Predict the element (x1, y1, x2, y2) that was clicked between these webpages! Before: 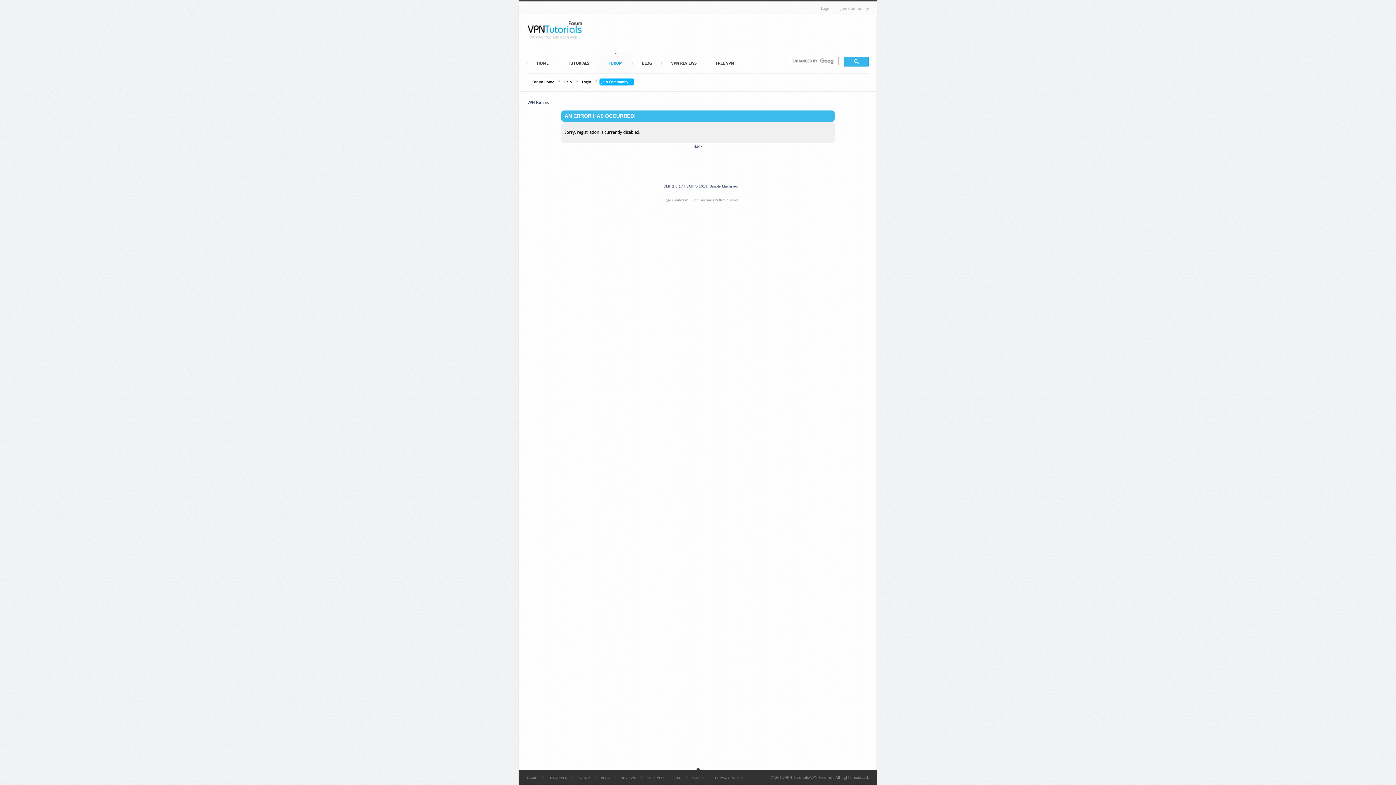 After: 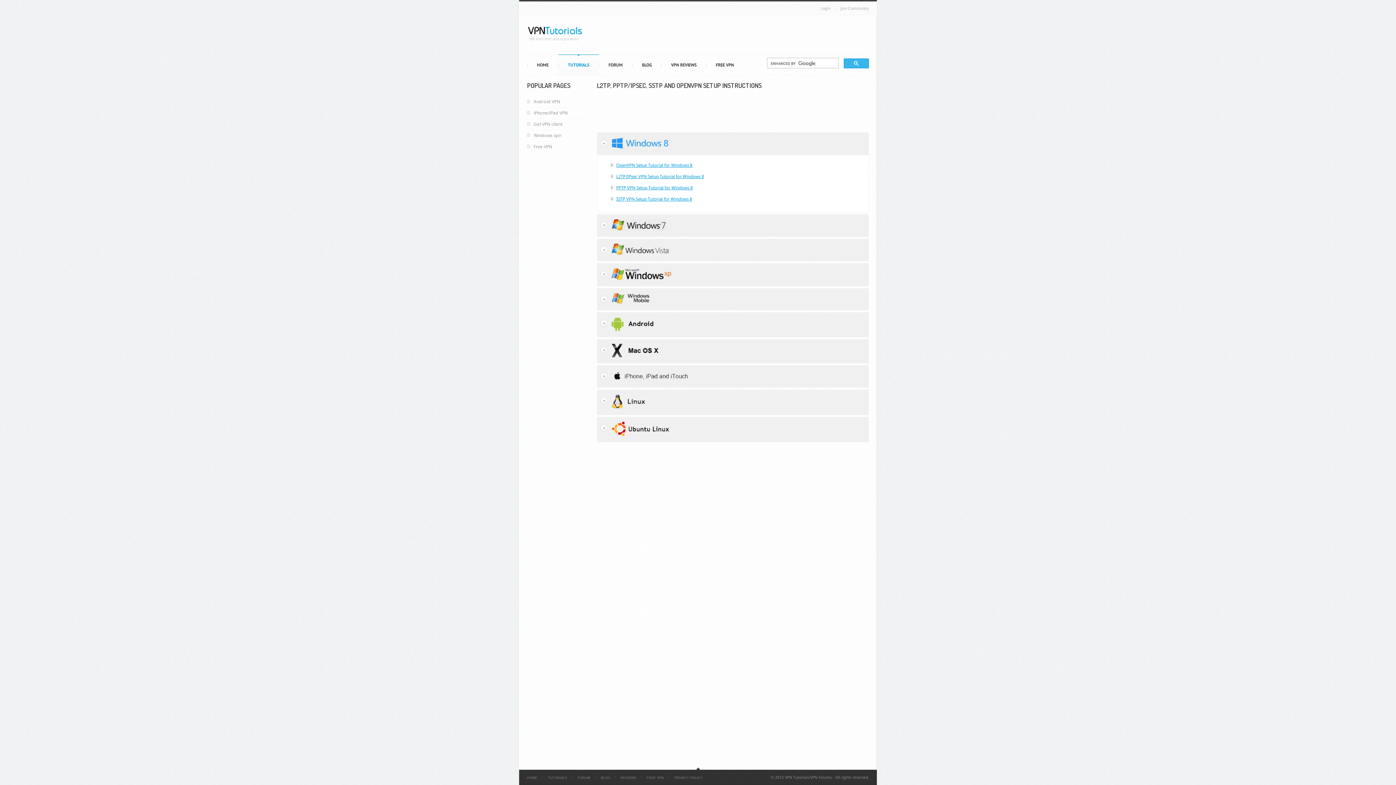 Action: bbox: (548, 776, 567, 780) label: TUTORIALS